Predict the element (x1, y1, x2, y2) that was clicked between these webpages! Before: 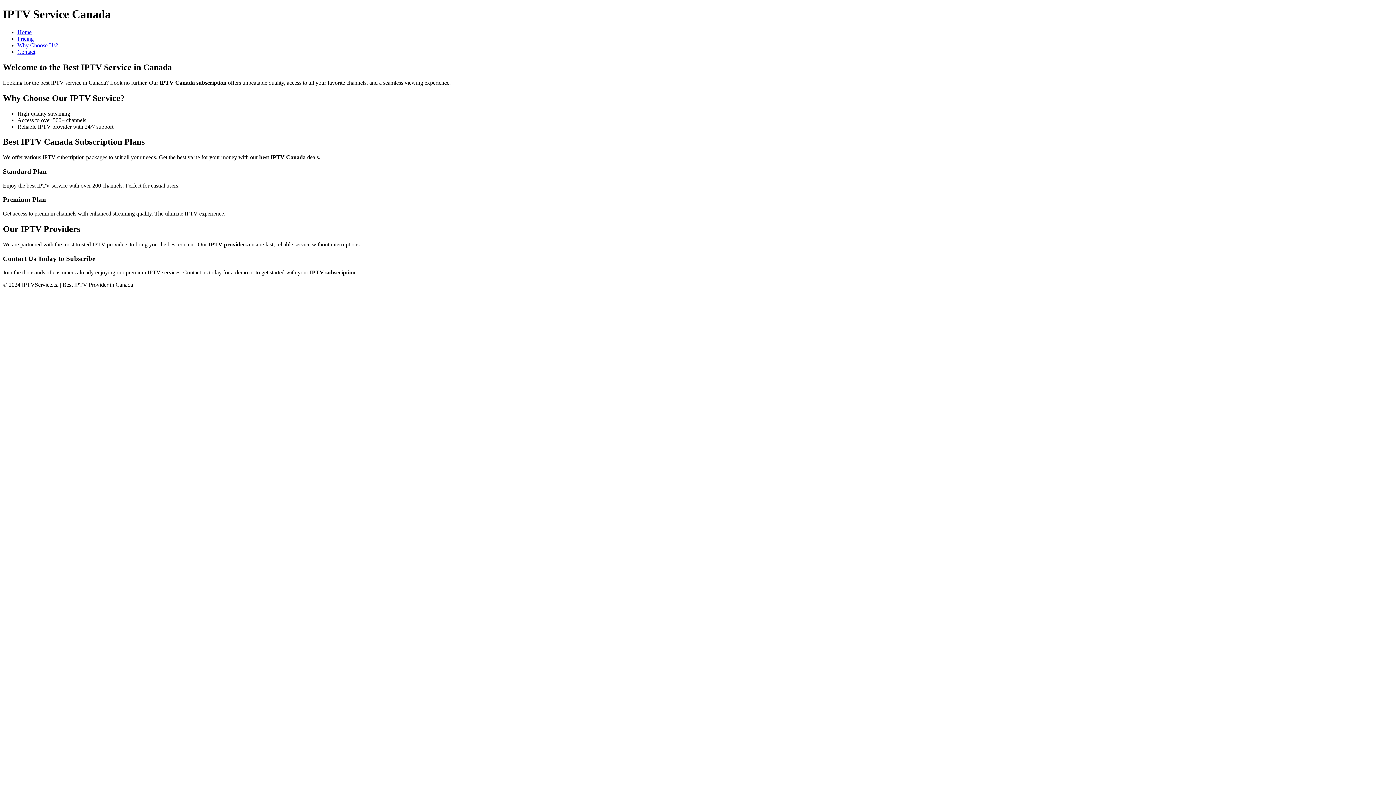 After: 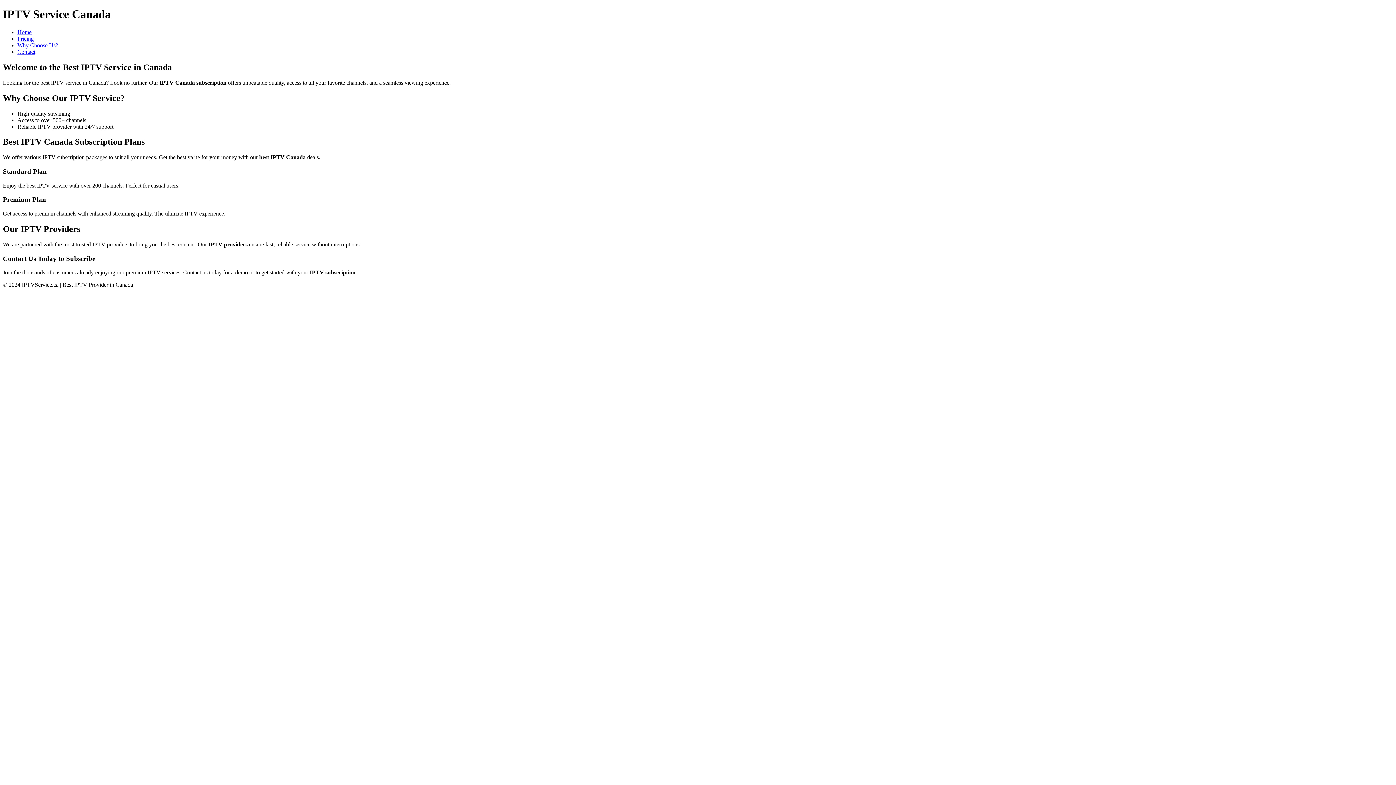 Action: label: Contact bbox: (17, 48, 35, 54)